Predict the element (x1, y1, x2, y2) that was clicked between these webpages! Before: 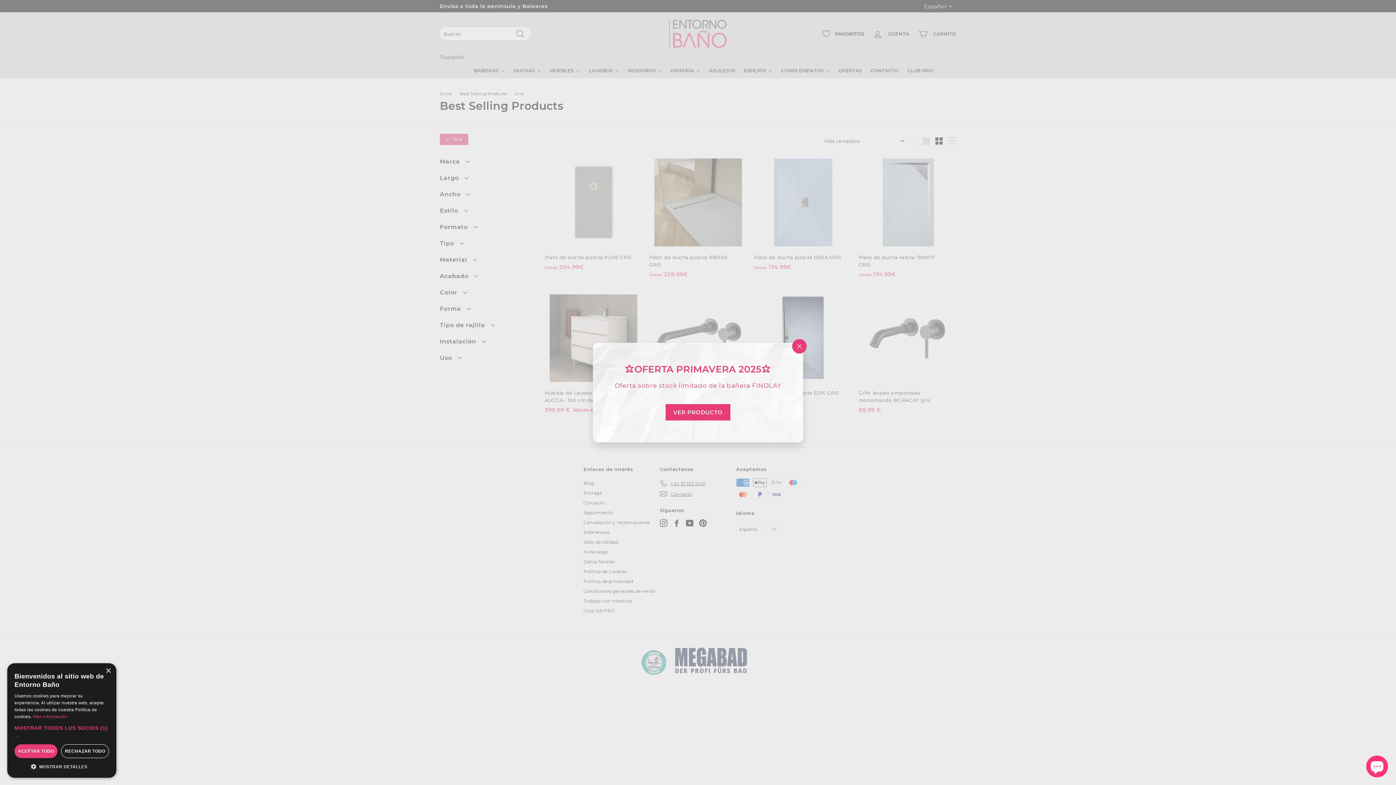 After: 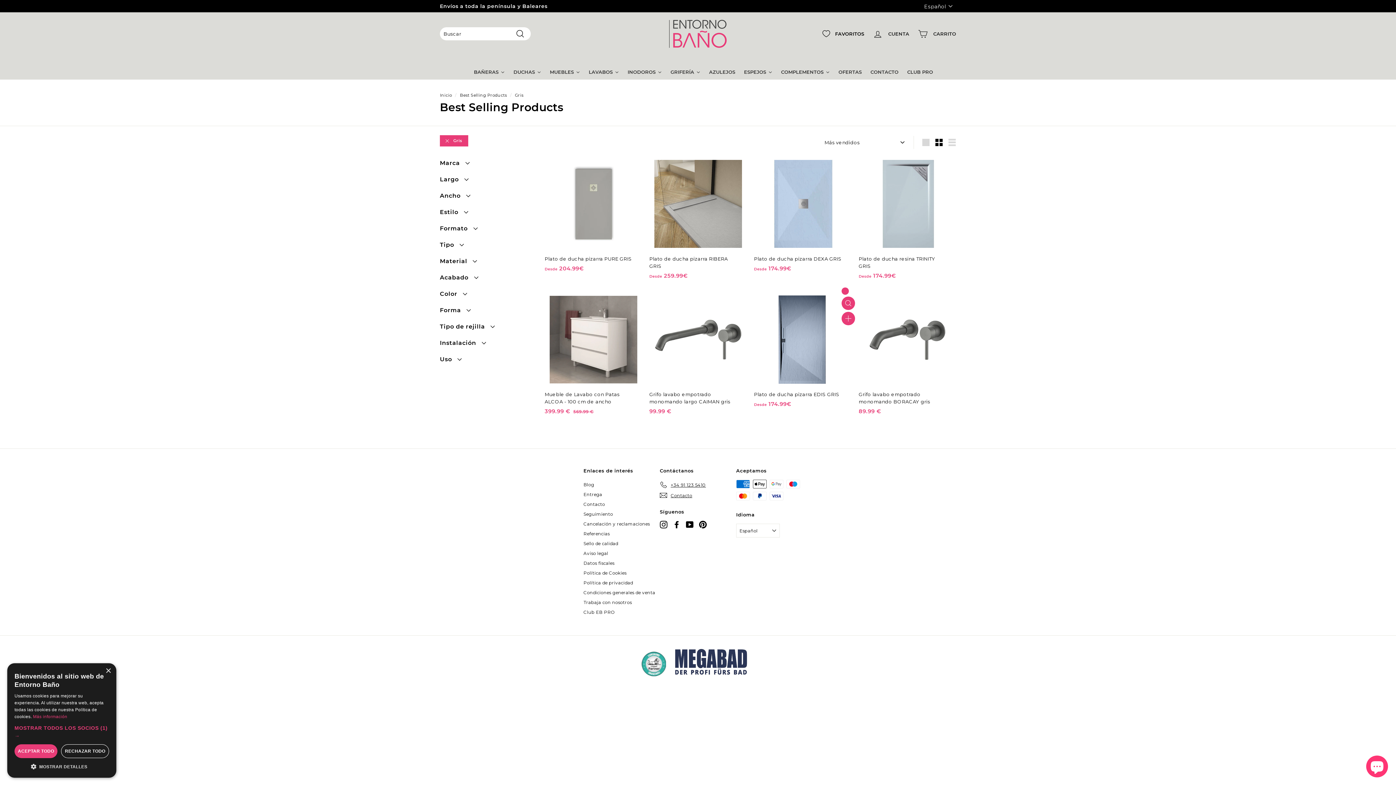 Action: bbox: (792, 339, 806, 353) label: "Cerrar (esc)"